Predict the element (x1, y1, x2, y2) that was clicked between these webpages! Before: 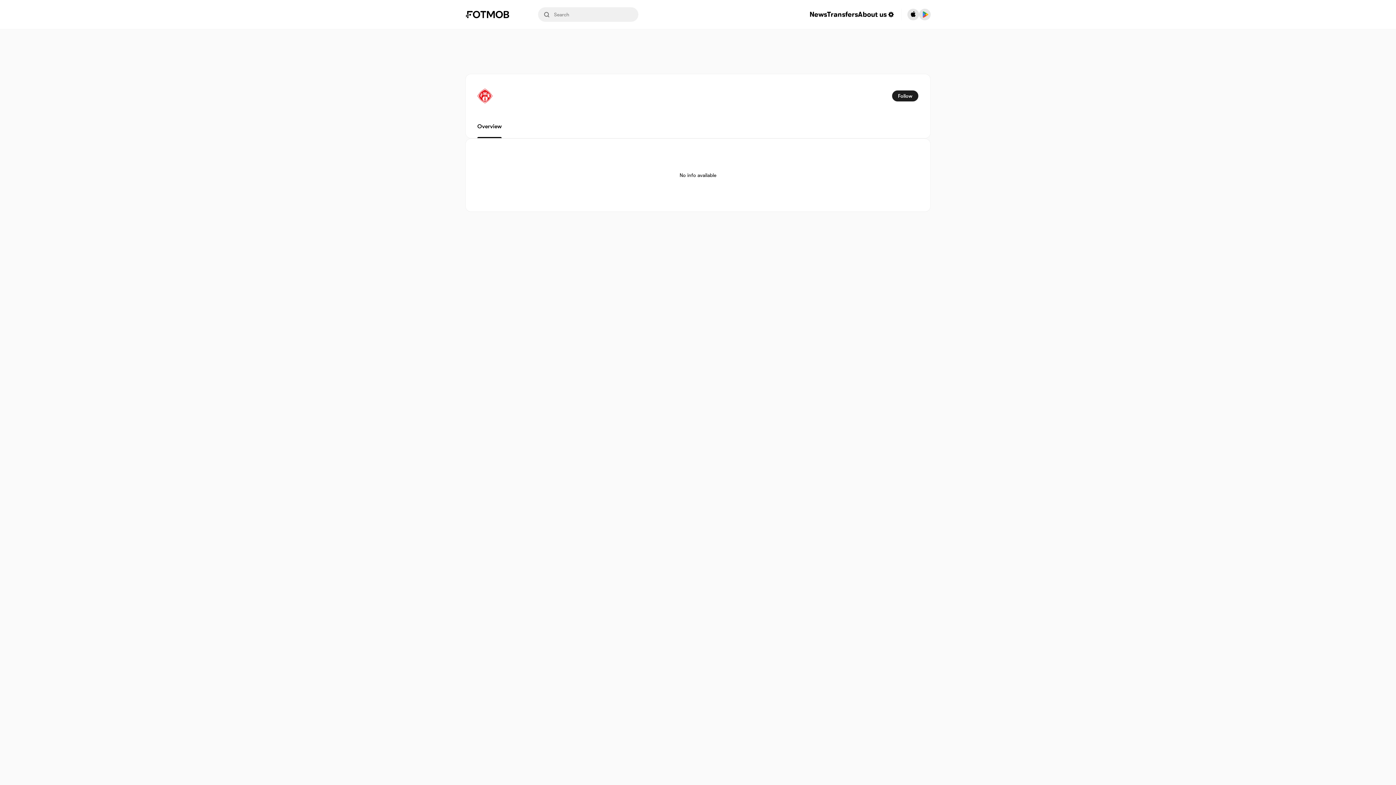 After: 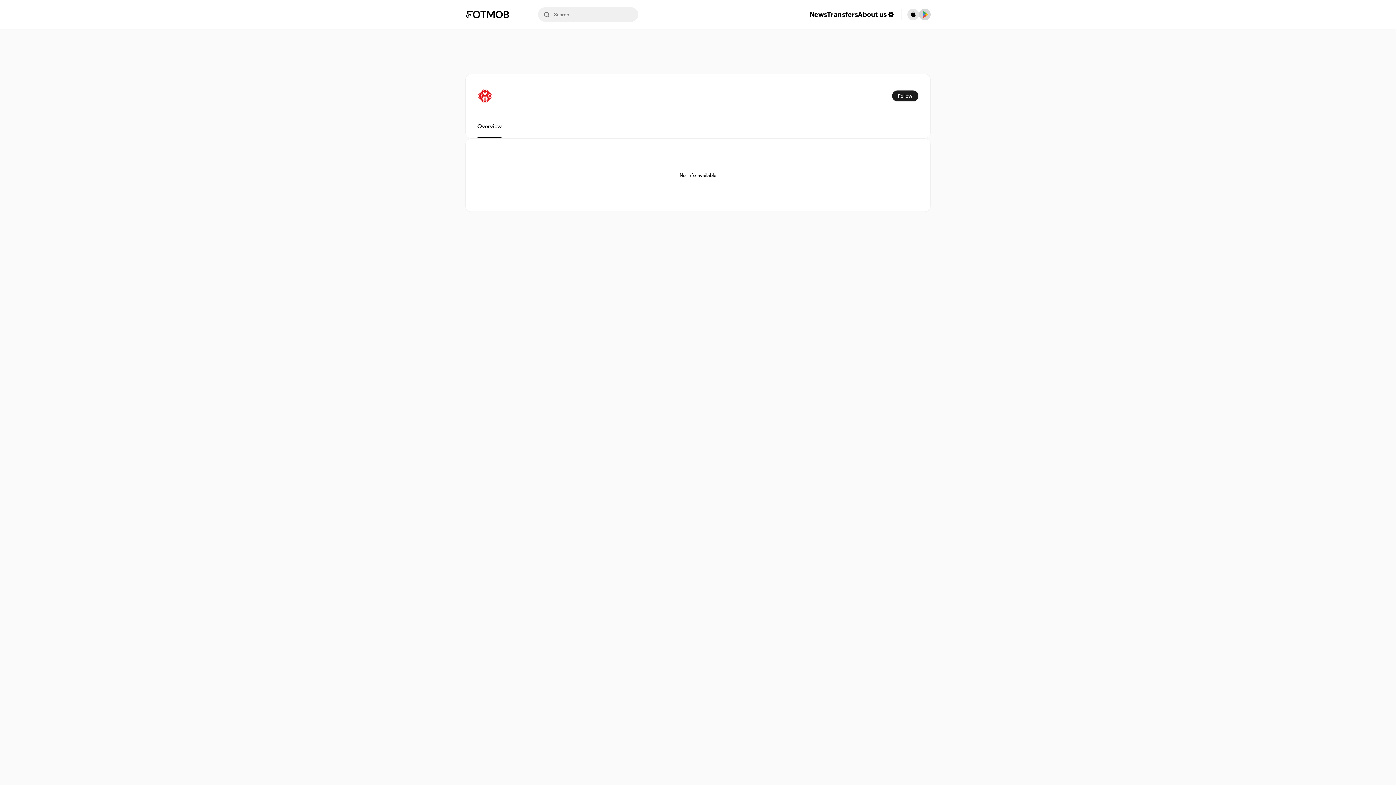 Action: bbox: (919, 8, 930, 20) label: Download FotMob from Google App Store